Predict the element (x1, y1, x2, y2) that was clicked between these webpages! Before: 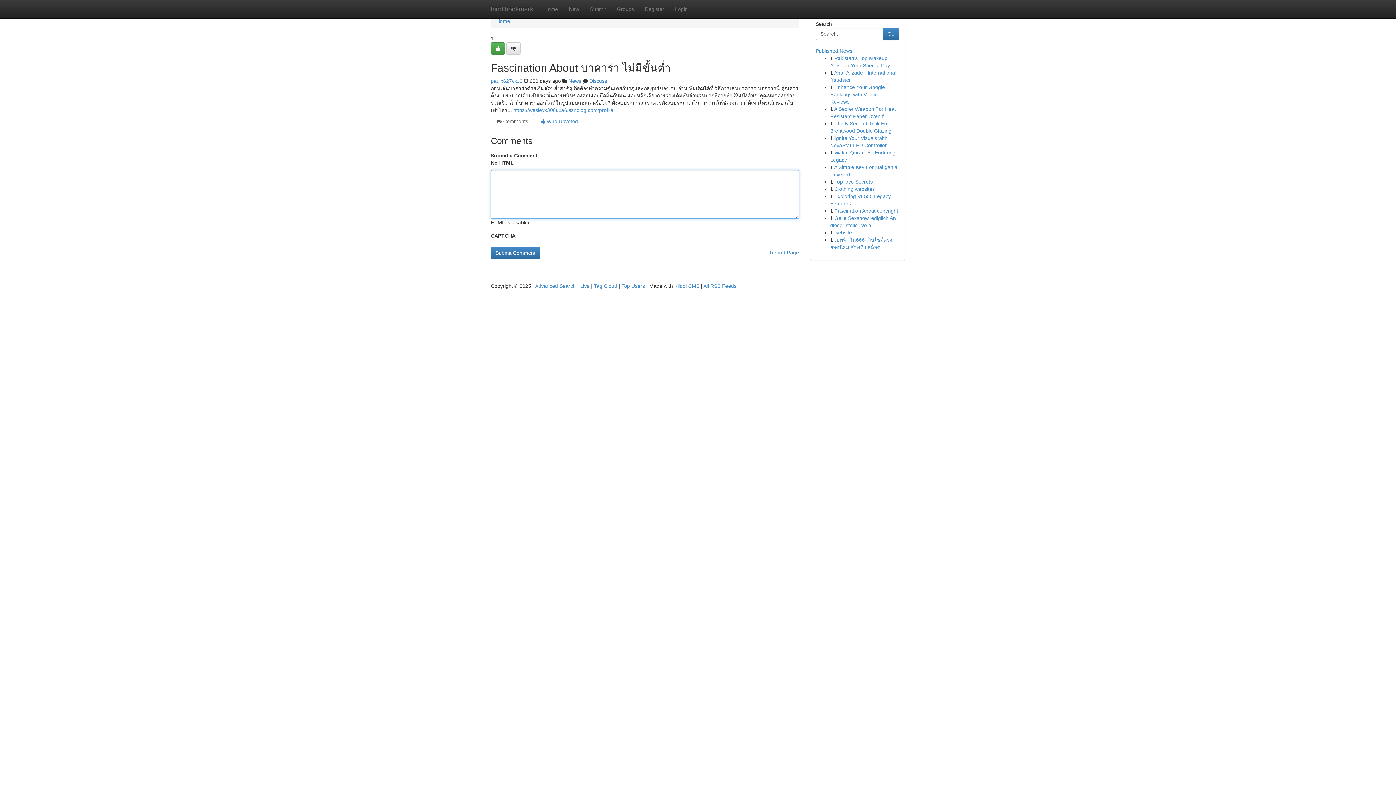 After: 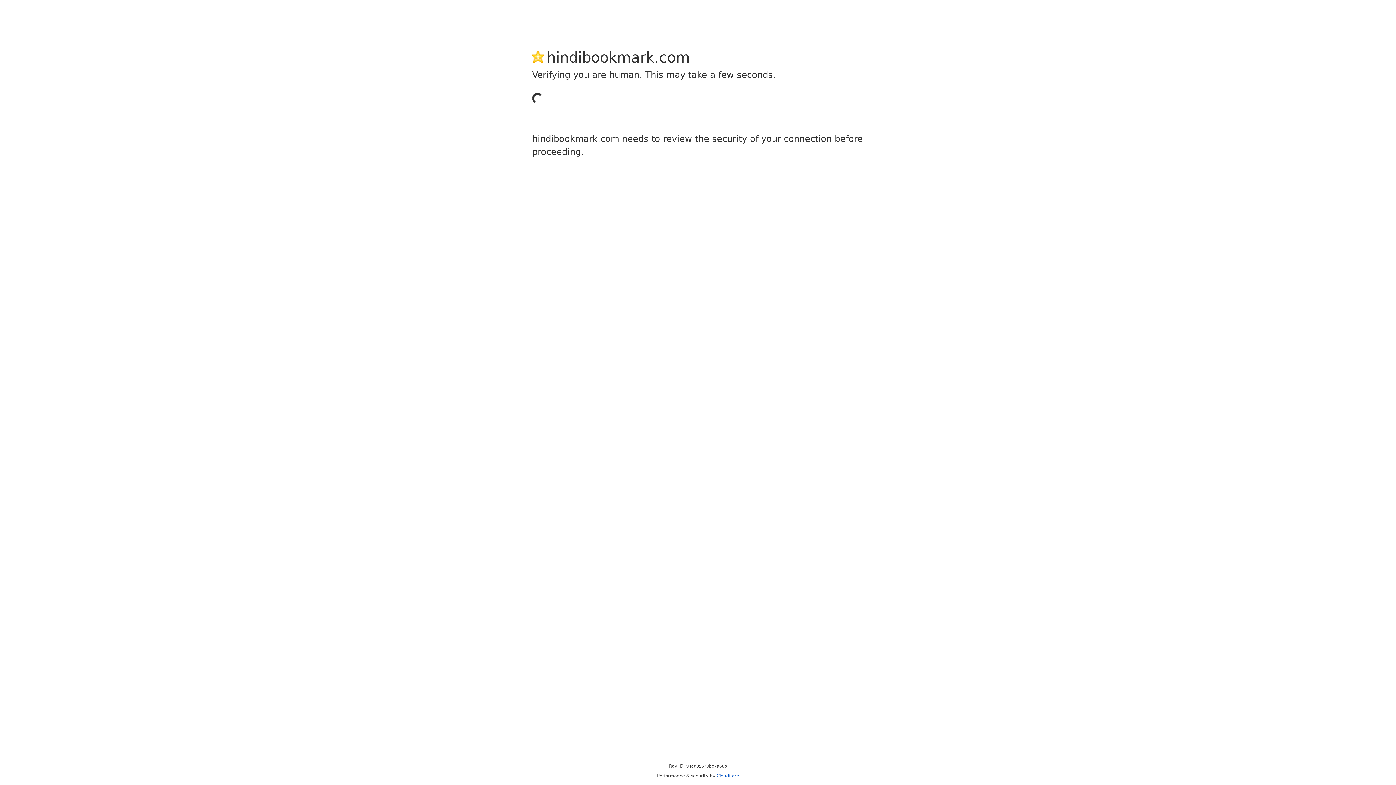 Action: bbox: (506, 42, 520, 54)